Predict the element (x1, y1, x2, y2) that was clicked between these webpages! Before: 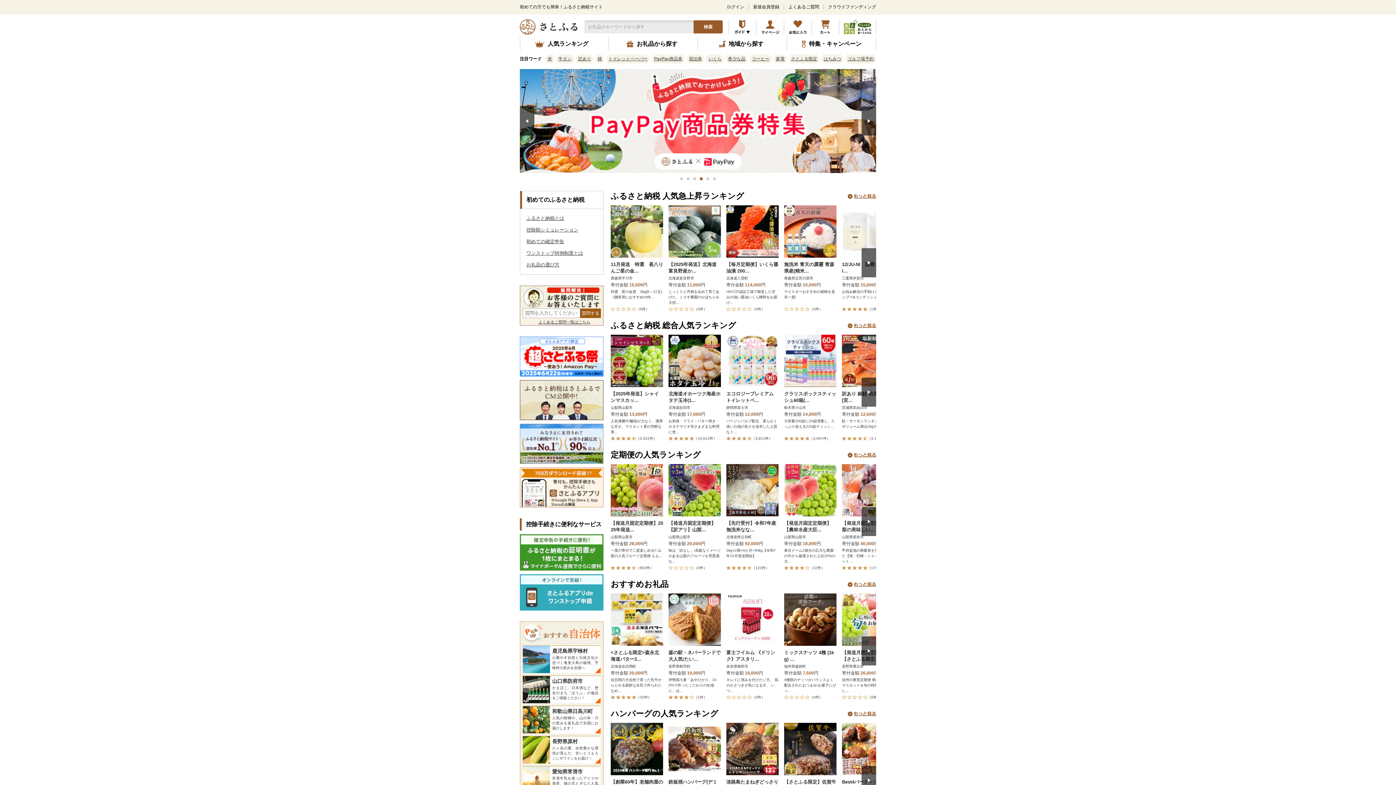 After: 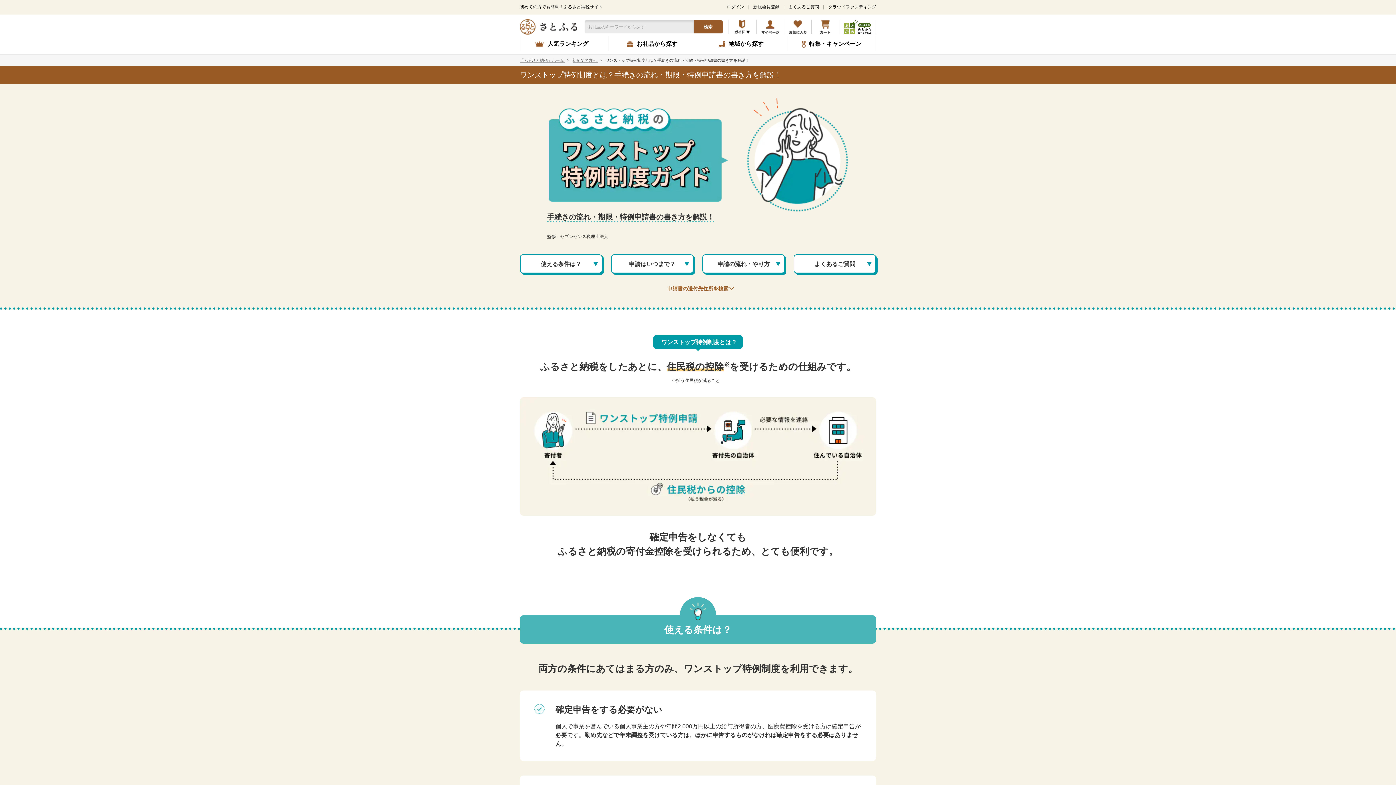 Action: label: ワンストップ特例制度とは bbox: (520, 247, 603, 259)